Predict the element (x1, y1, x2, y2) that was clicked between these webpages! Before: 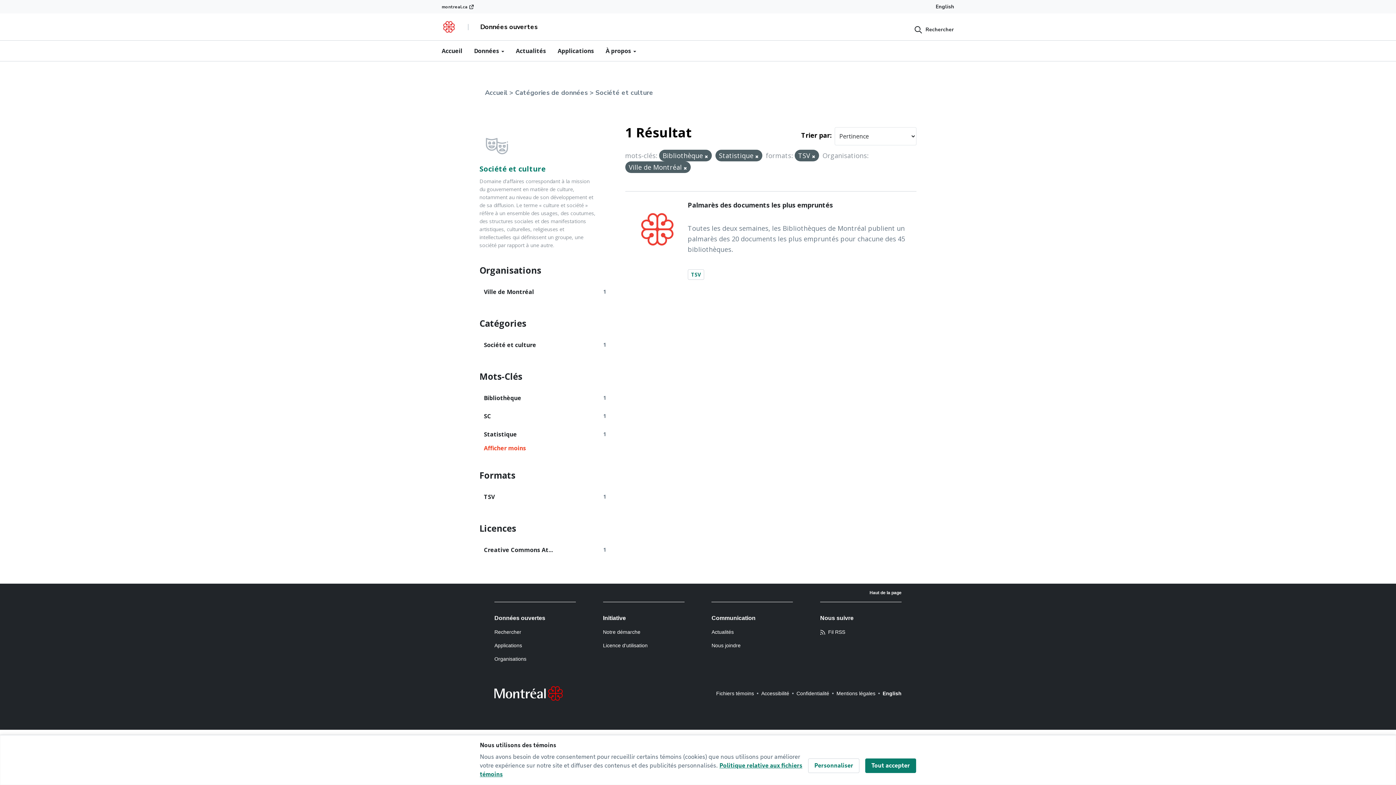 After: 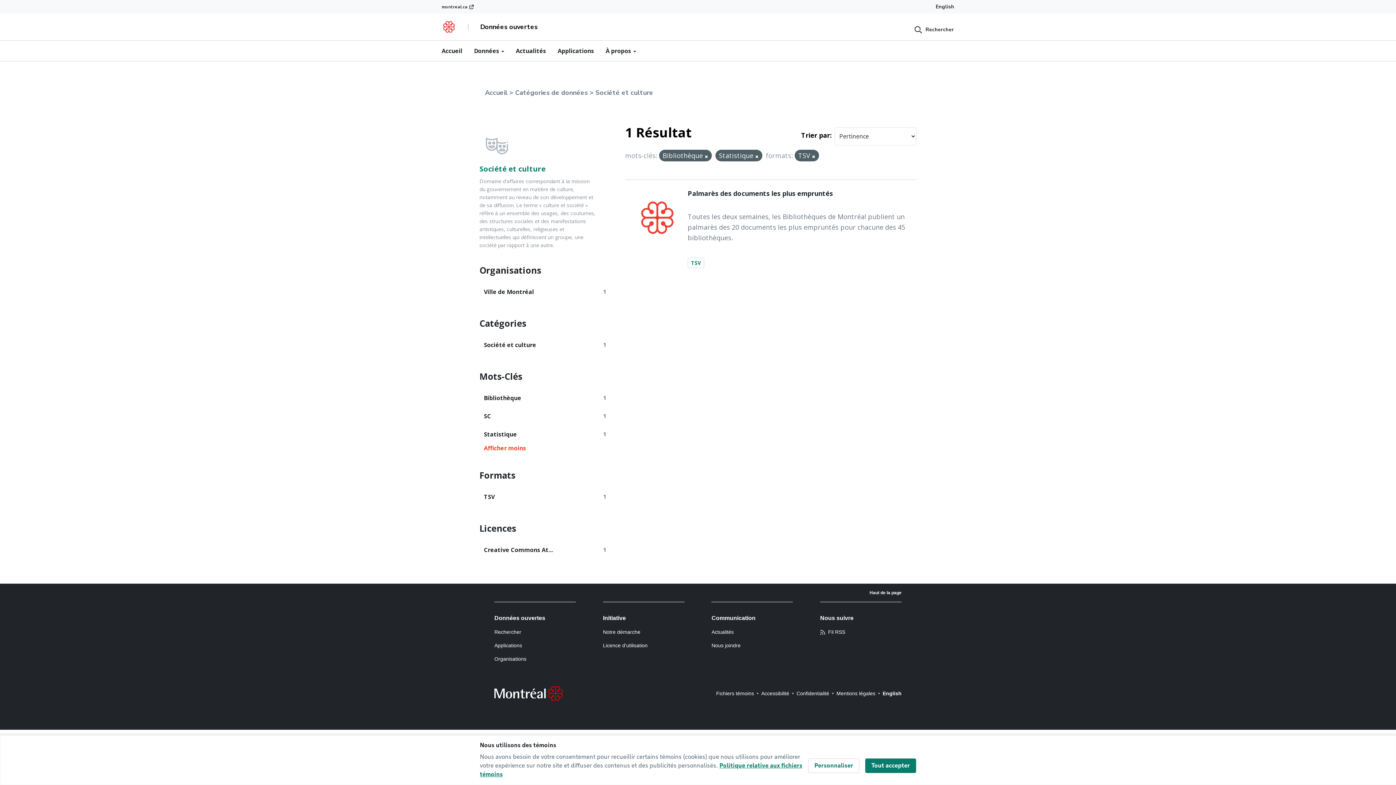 Action: bbox: (683, 165, 687, 170)